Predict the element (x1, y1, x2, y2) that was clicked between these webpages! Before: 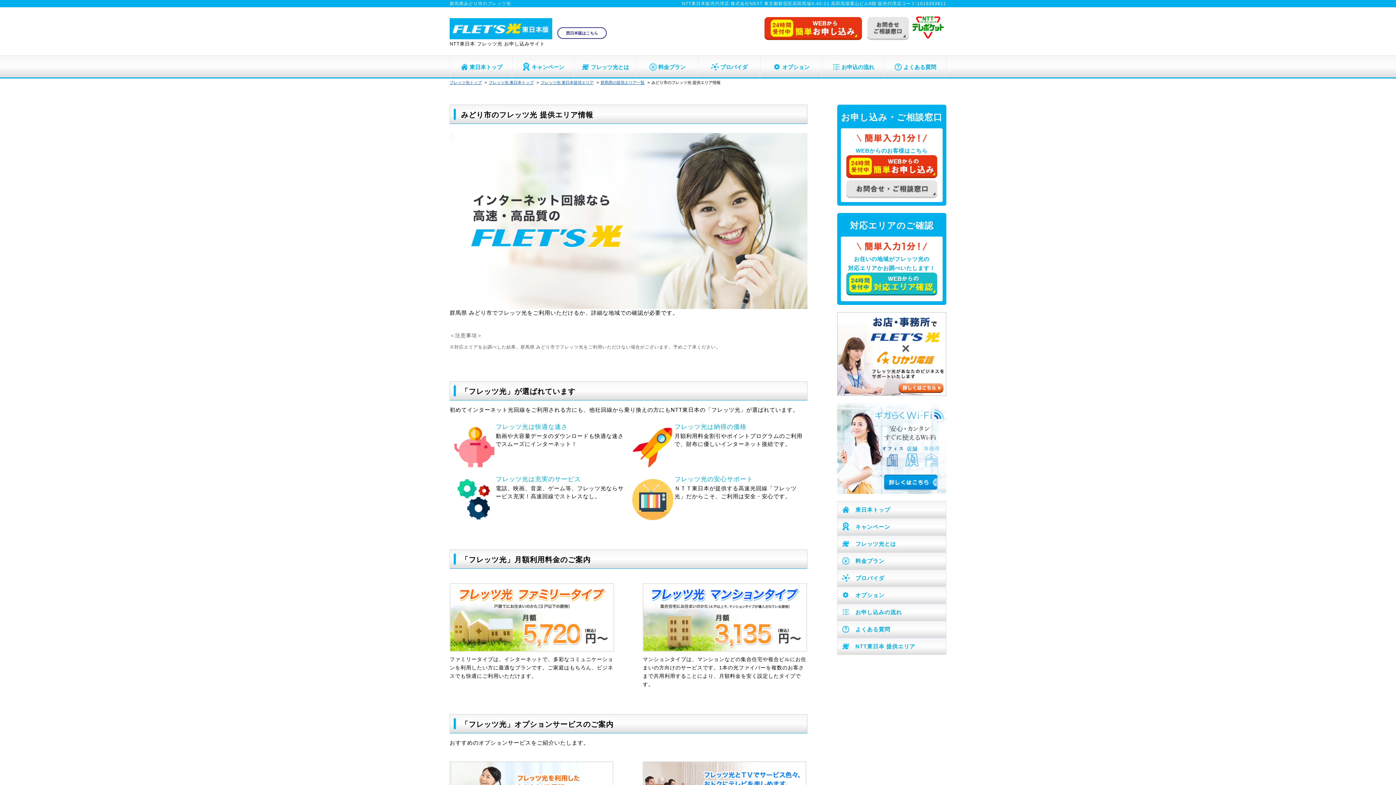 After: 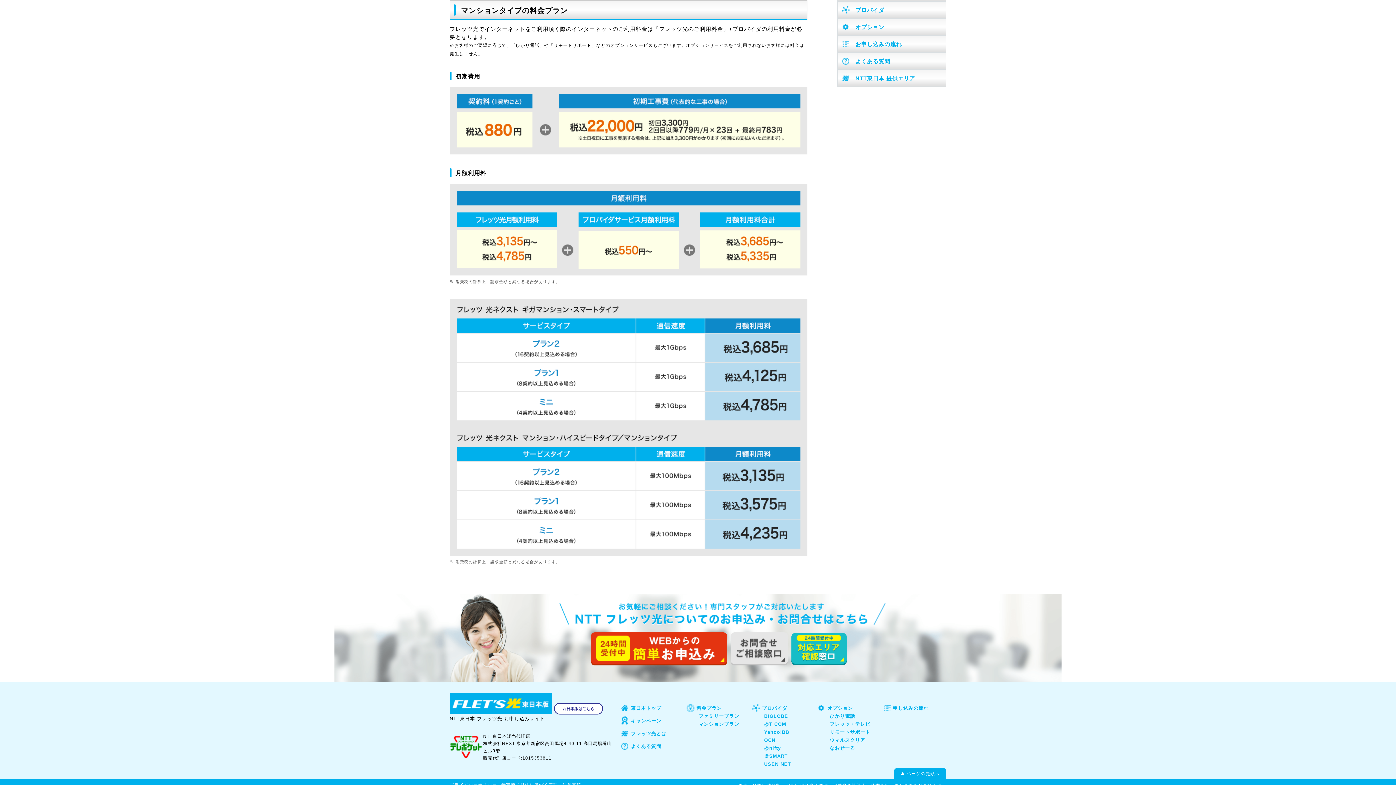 Action: bbox: (642, 612, 807, 618)